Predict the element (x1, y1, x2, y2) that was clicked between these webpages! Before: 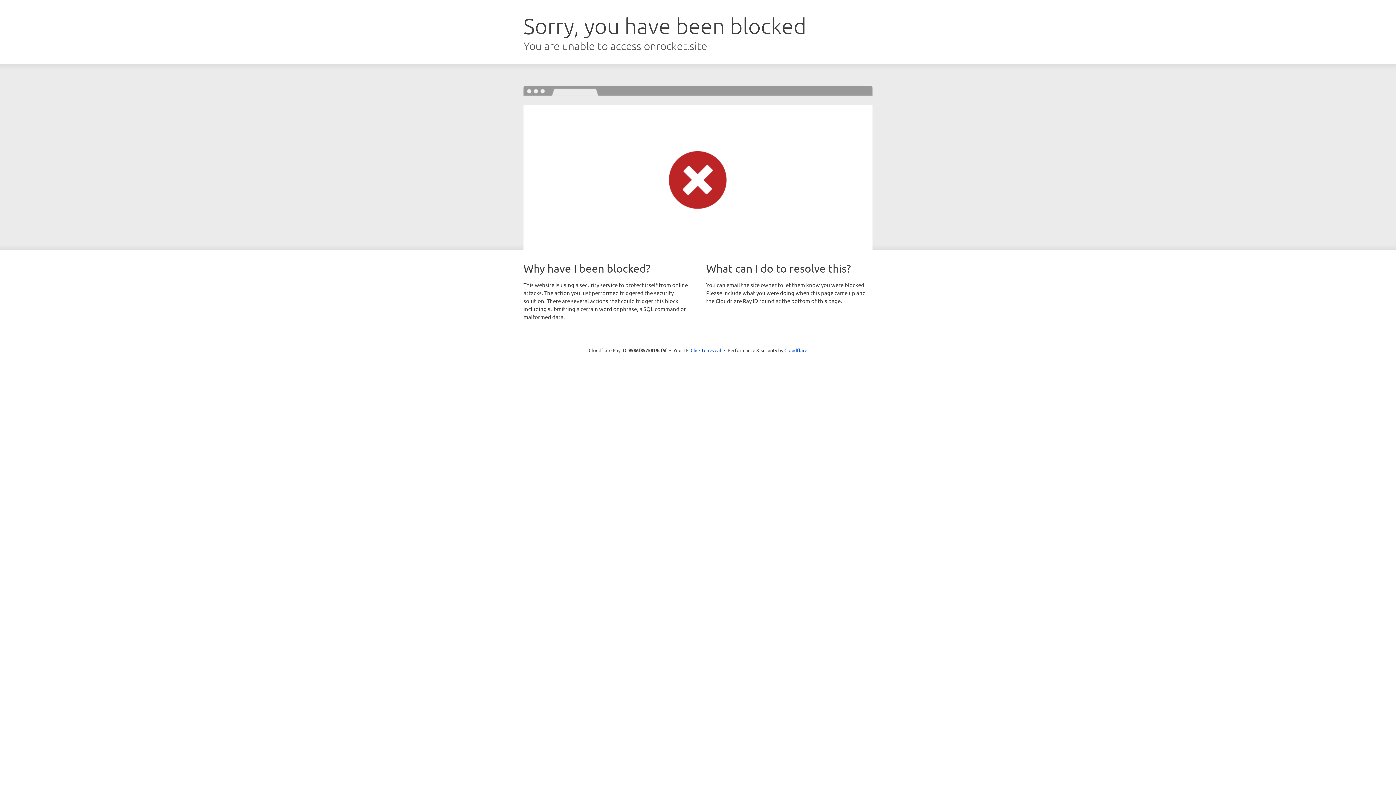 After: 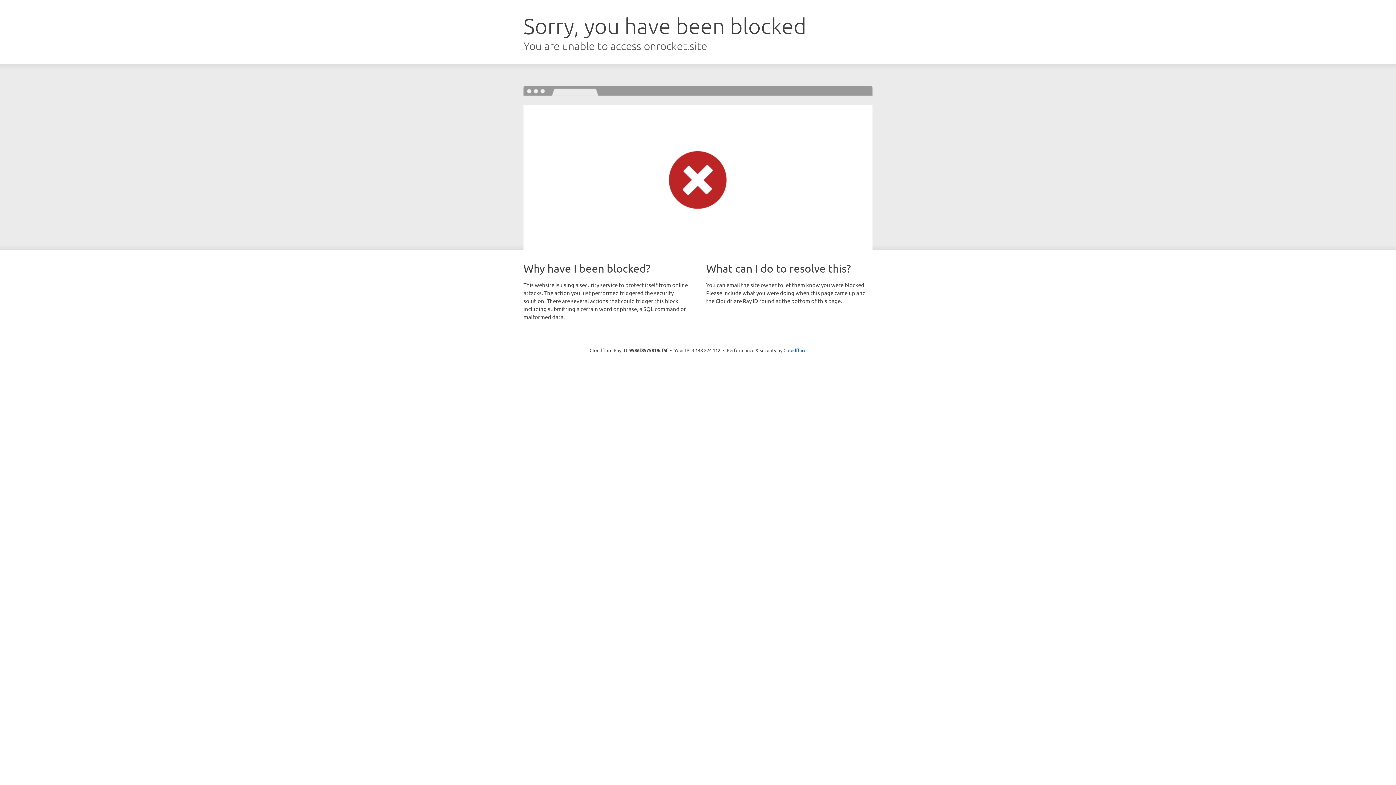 Action: bbox: (690, 346, 721, 353) label: Click to reveal